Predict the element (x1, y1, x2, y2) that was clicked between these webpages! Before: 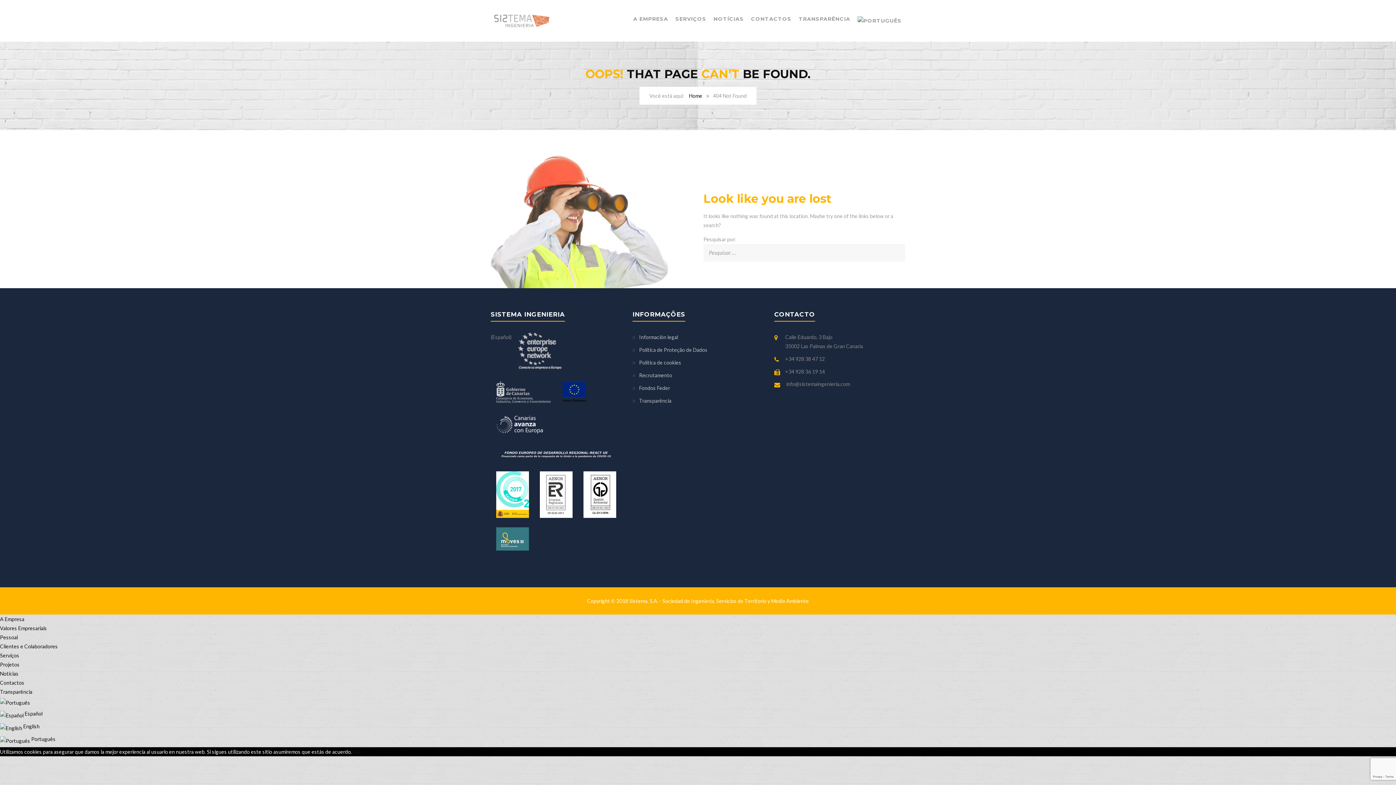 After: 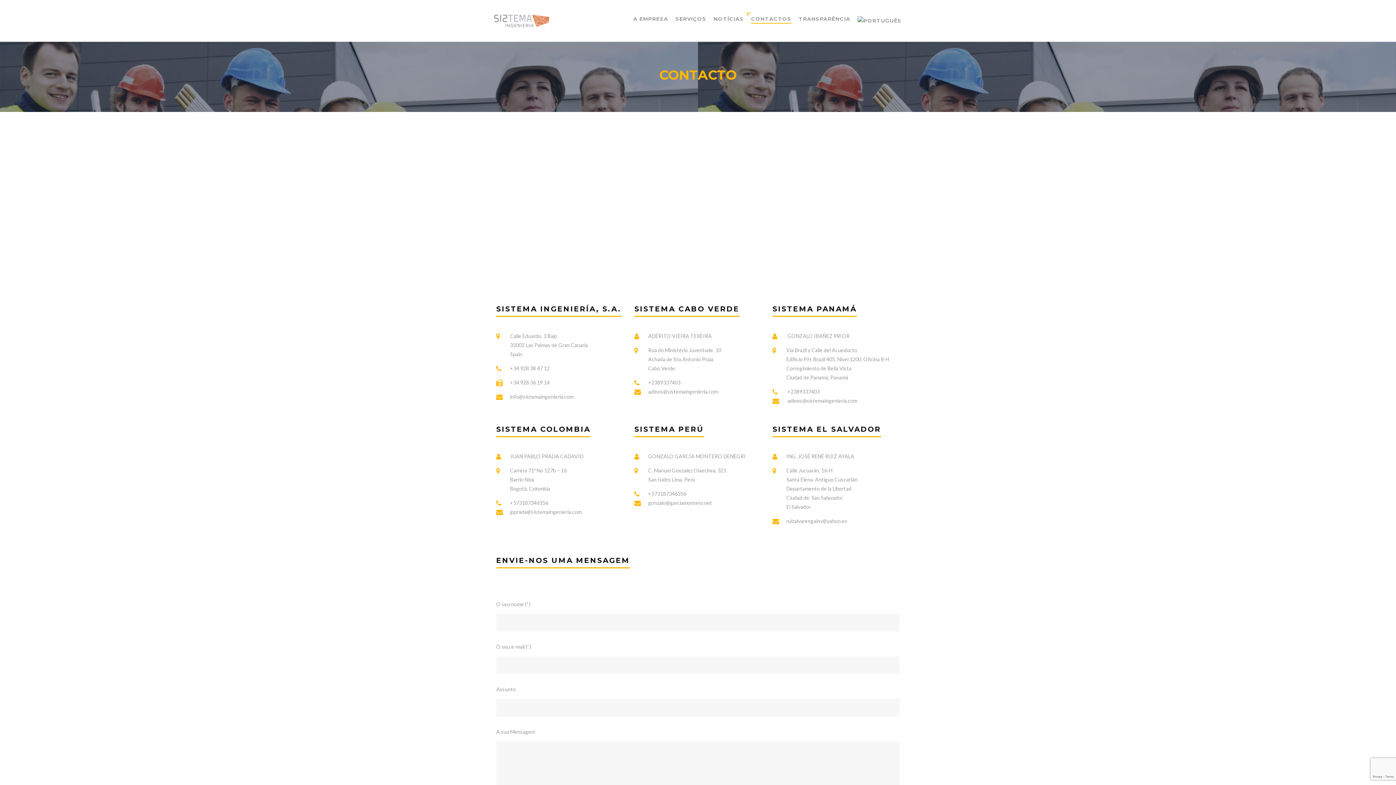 Action: label: CONTACTOS bbox: (751, 0, 791, 38)